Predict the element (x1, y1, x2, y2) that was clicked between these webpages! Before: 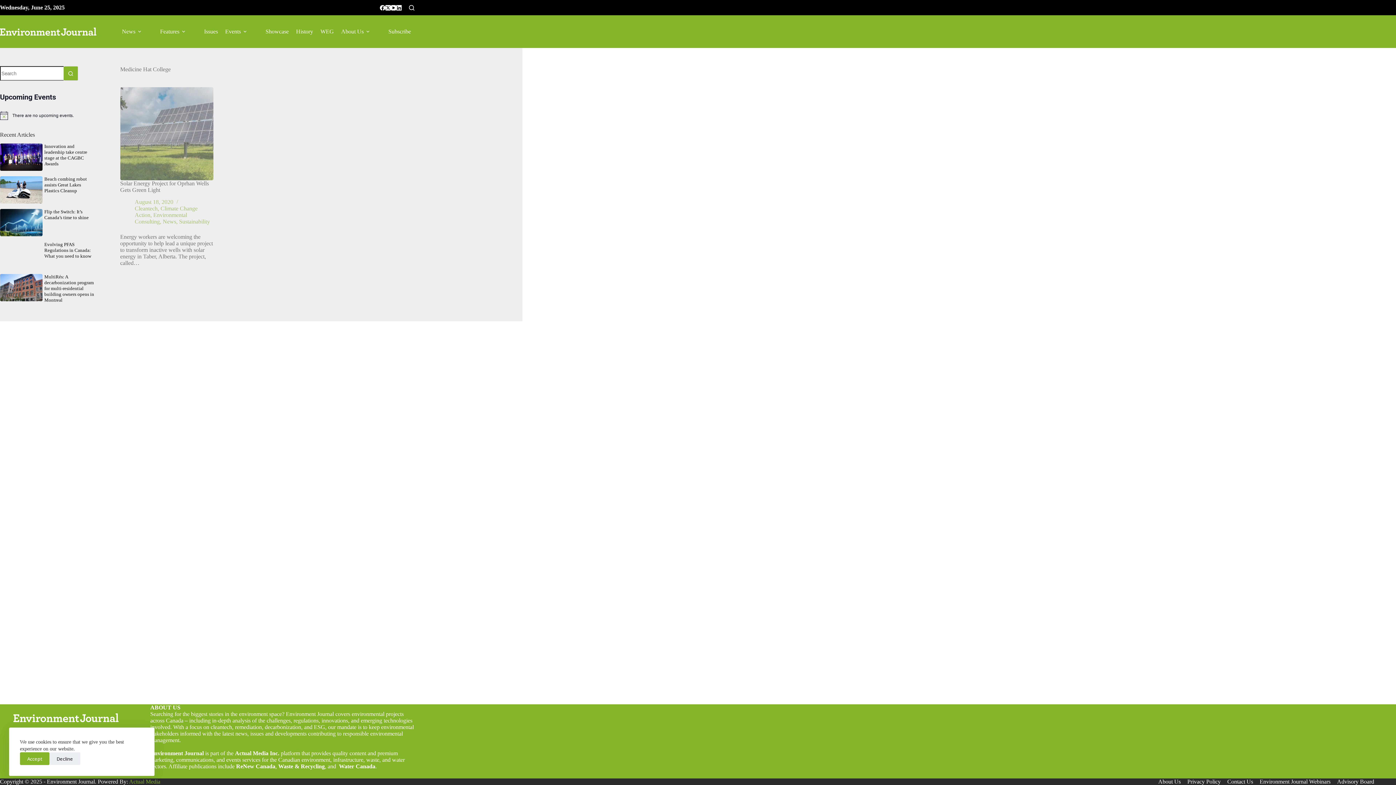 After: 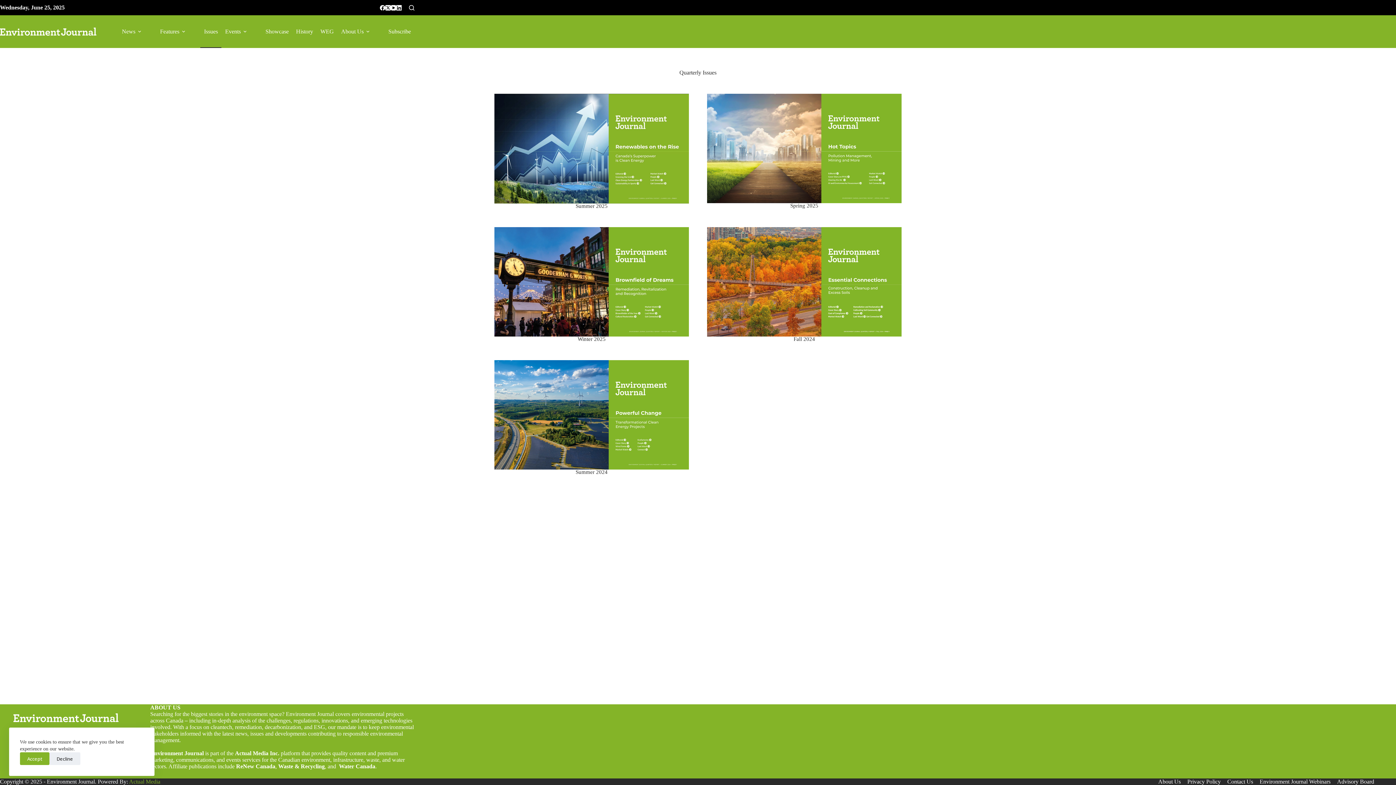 Action: bbox: (200, 15, 221, 48) label: Issues